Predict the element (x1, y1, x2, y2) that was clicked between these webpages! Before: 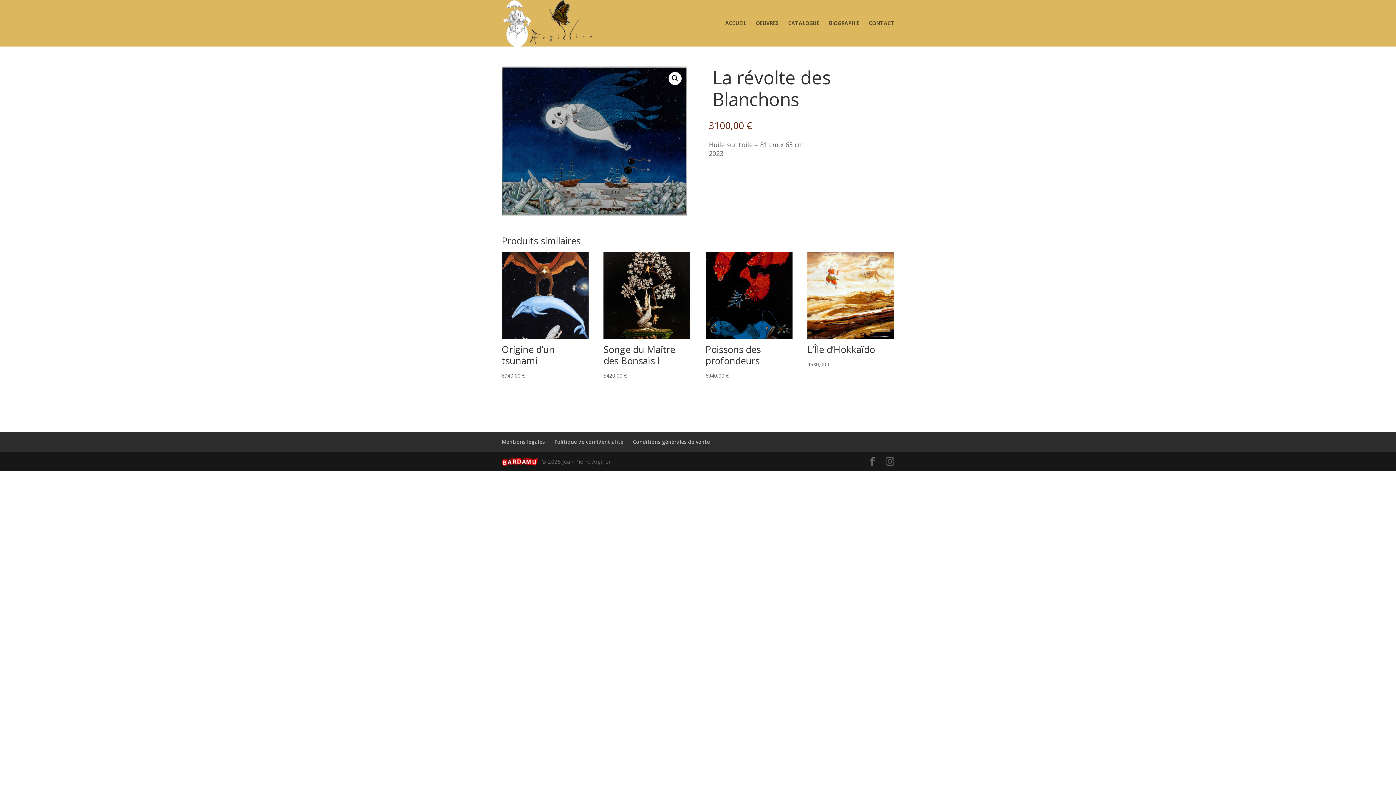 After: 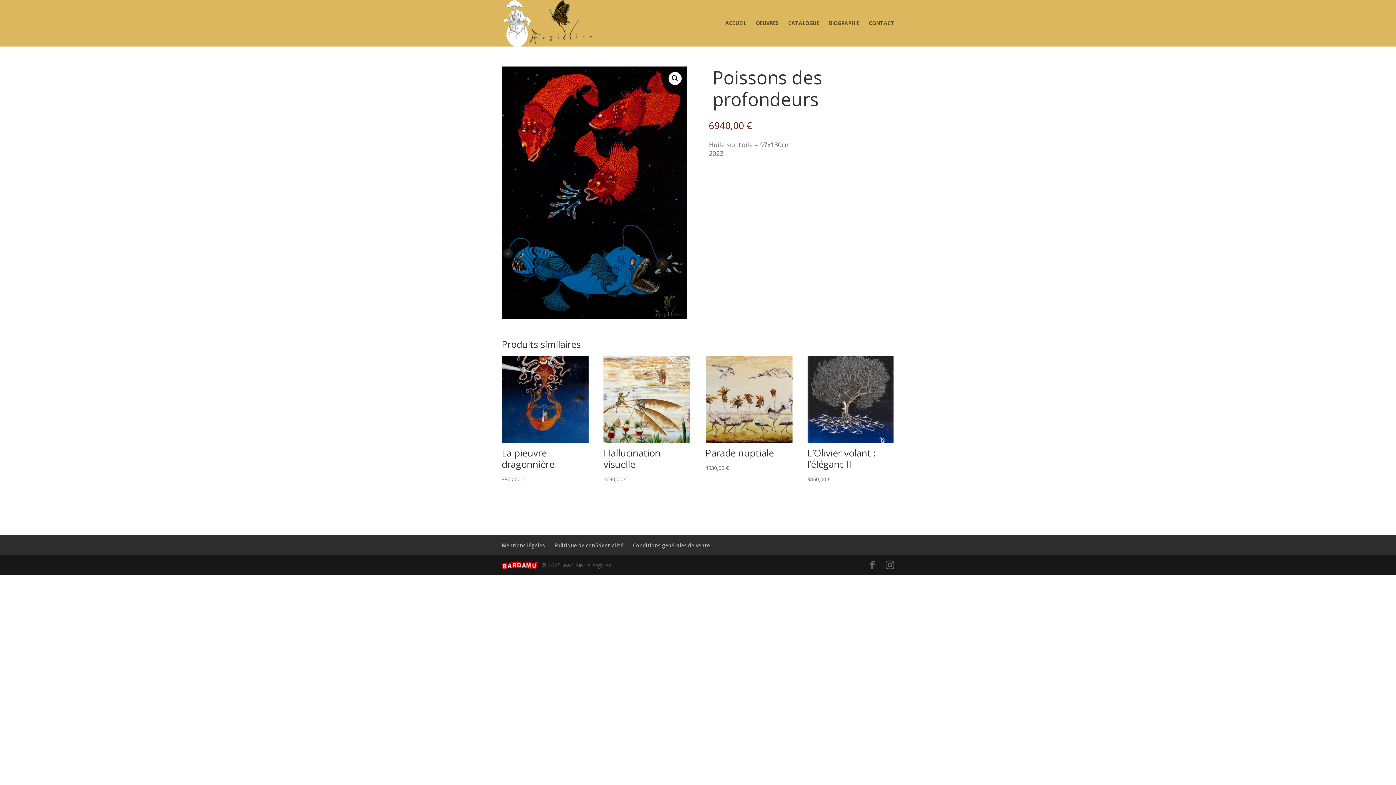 Action: label: Poissons des profondeurs
6940,00 € bbox: (705, 252, 792, 380)